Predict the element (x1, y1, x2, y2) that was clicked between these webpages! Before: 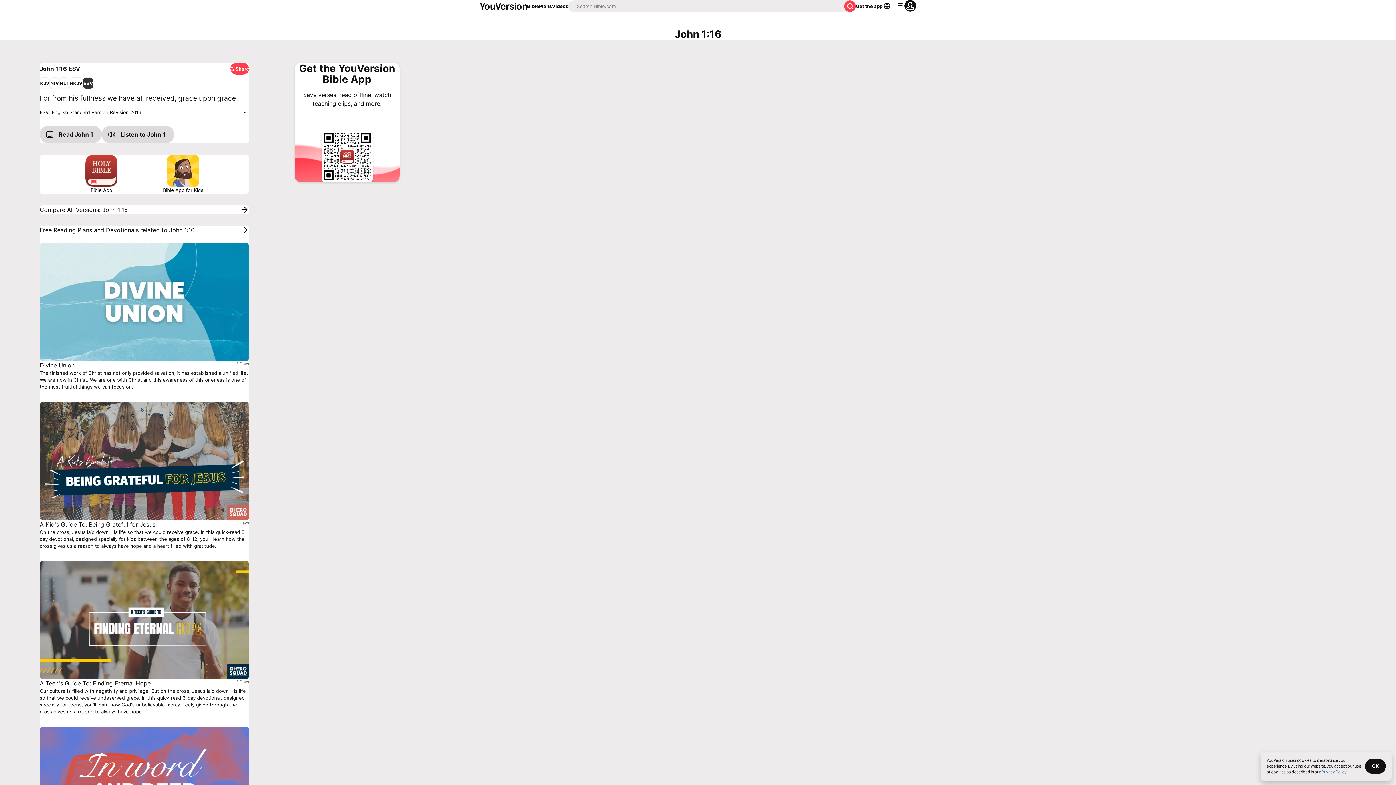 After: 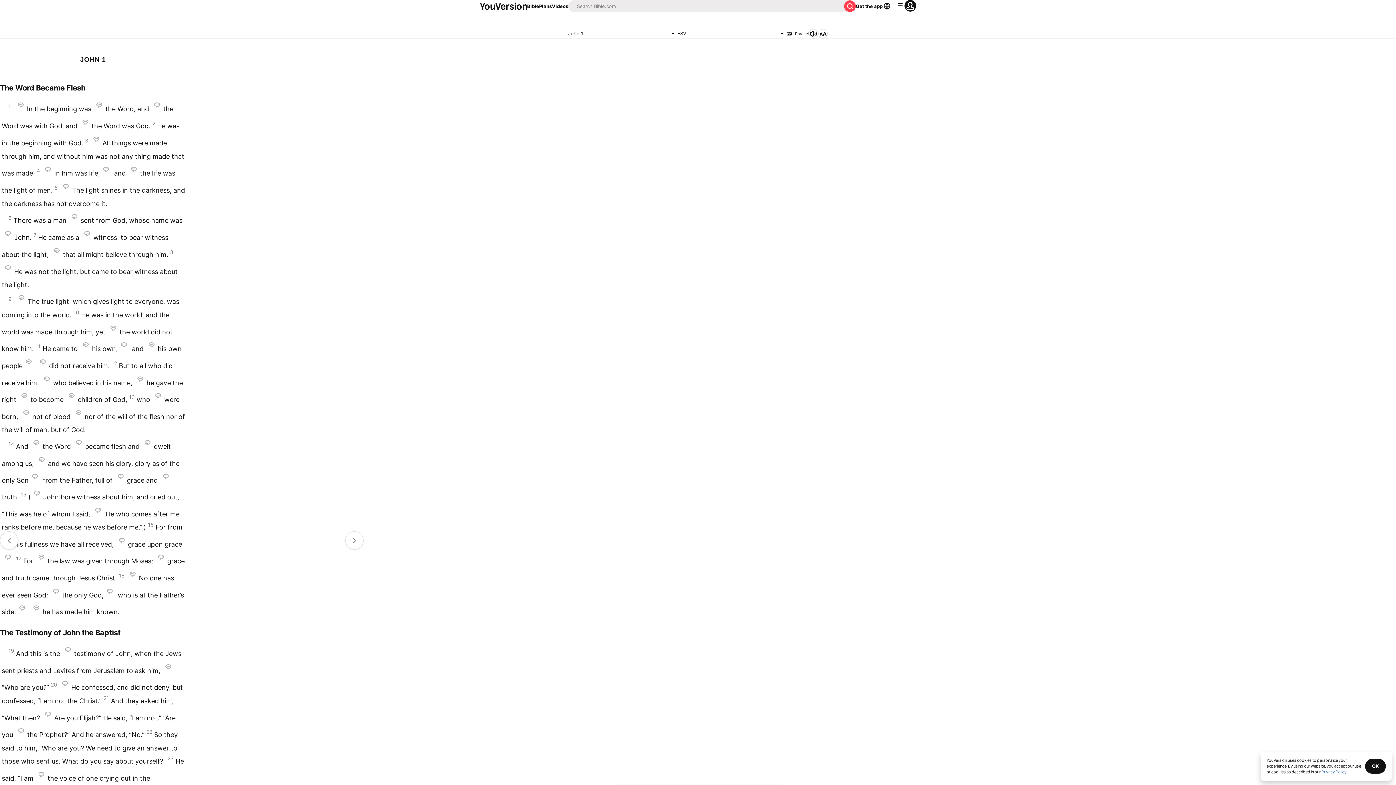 Action: label: Read John 1 bbox: (39, 125, 101, 143)